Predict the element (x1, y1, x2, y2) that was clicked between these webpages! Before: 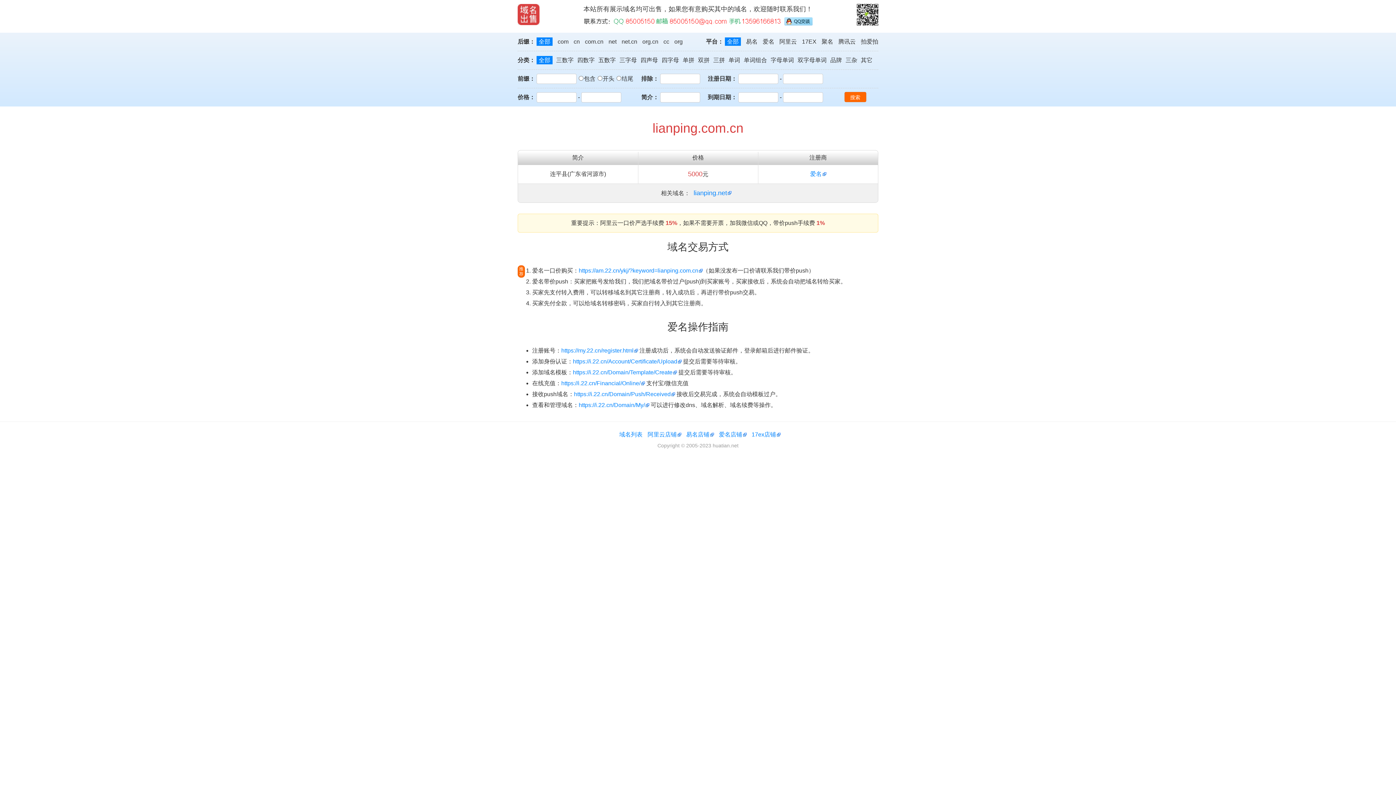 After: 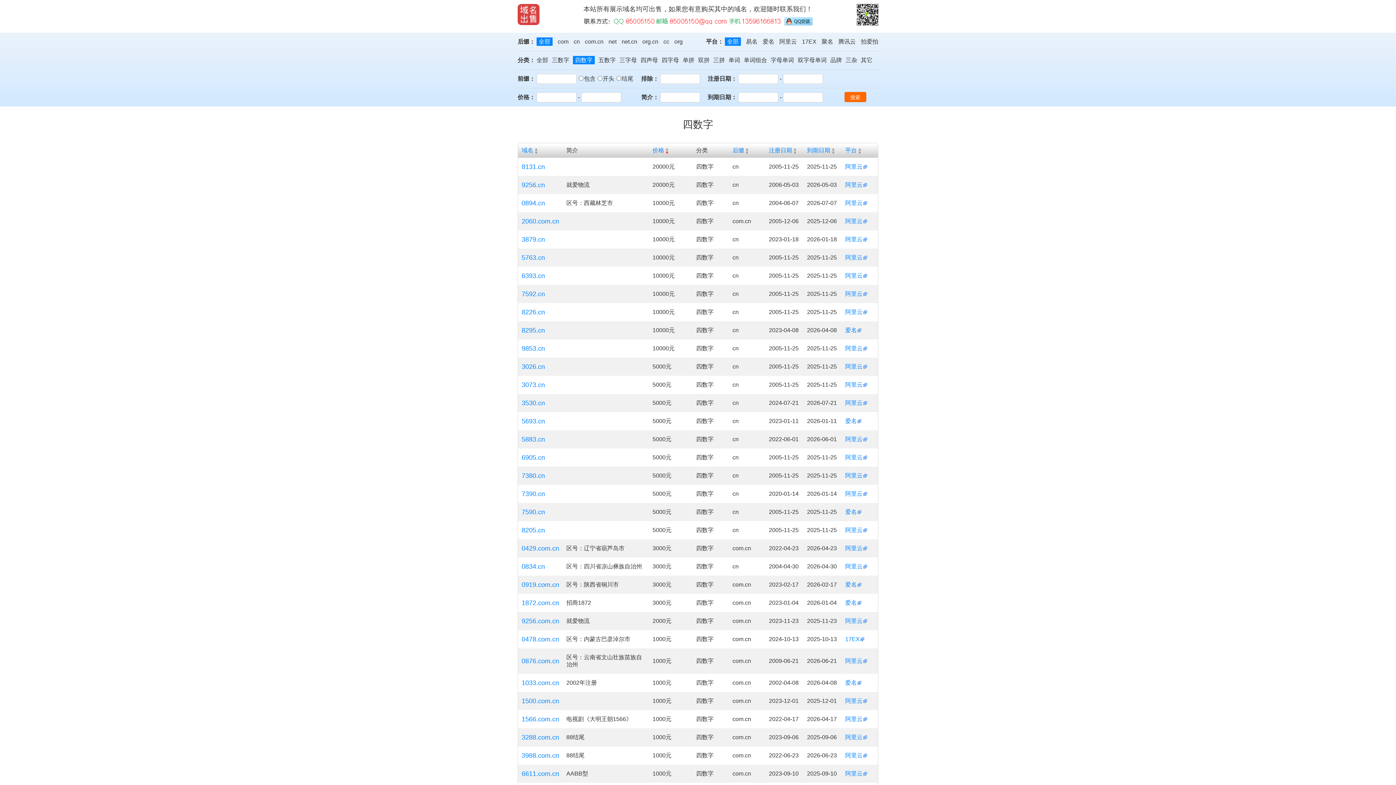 Action: label: 四数字 bbox: (577, 57, 594, 63)